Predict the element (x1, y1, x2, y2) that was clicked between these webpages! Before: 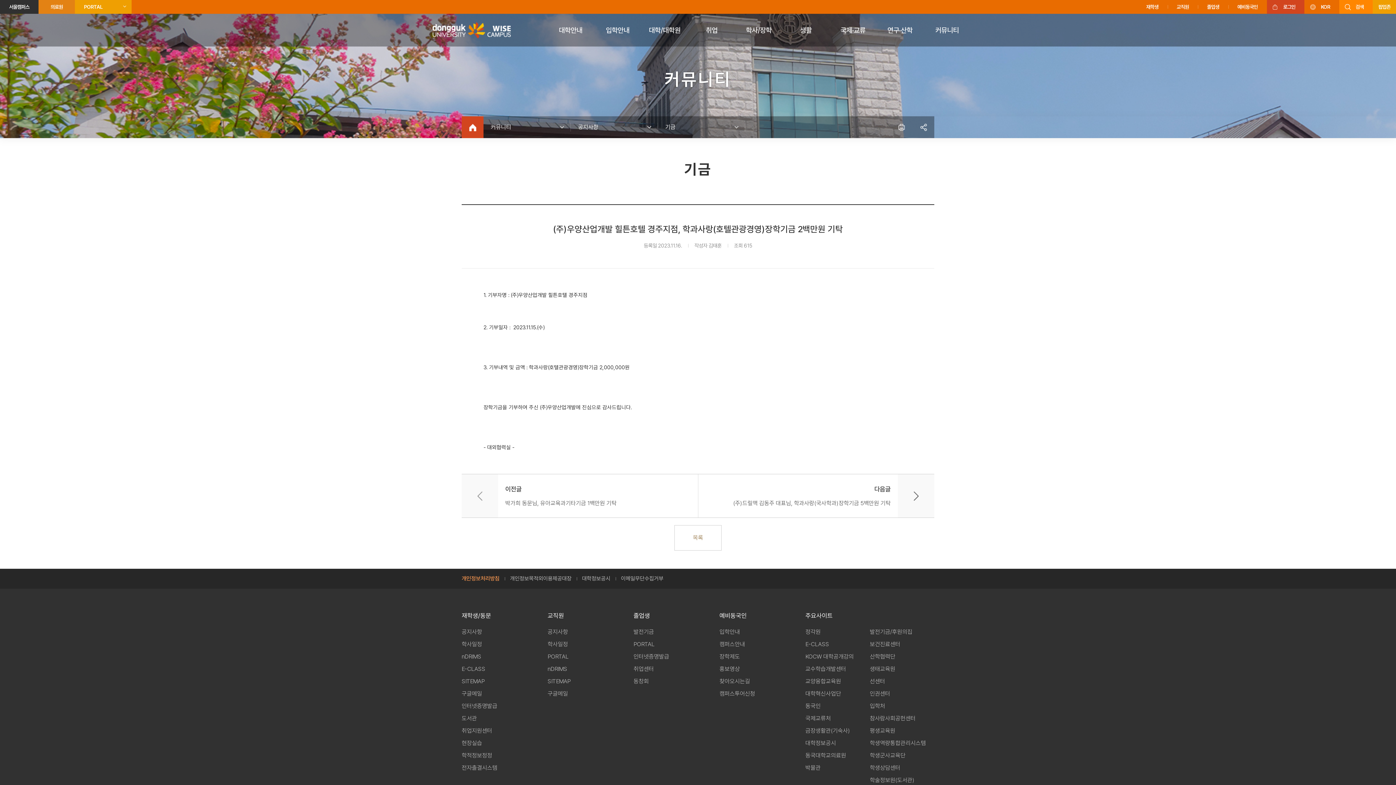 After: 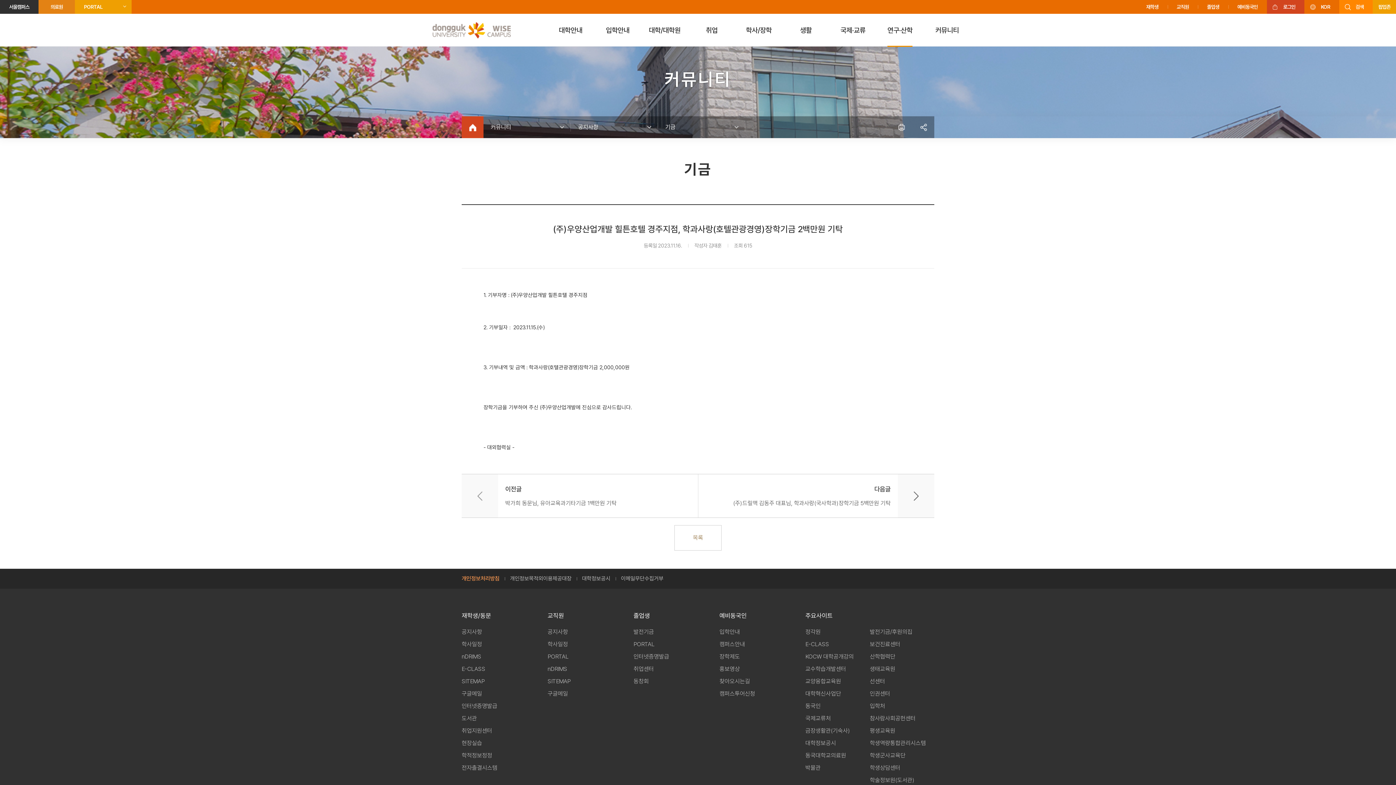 Action: label: 연구·산학 bbox: (887, 13, 912, 46)